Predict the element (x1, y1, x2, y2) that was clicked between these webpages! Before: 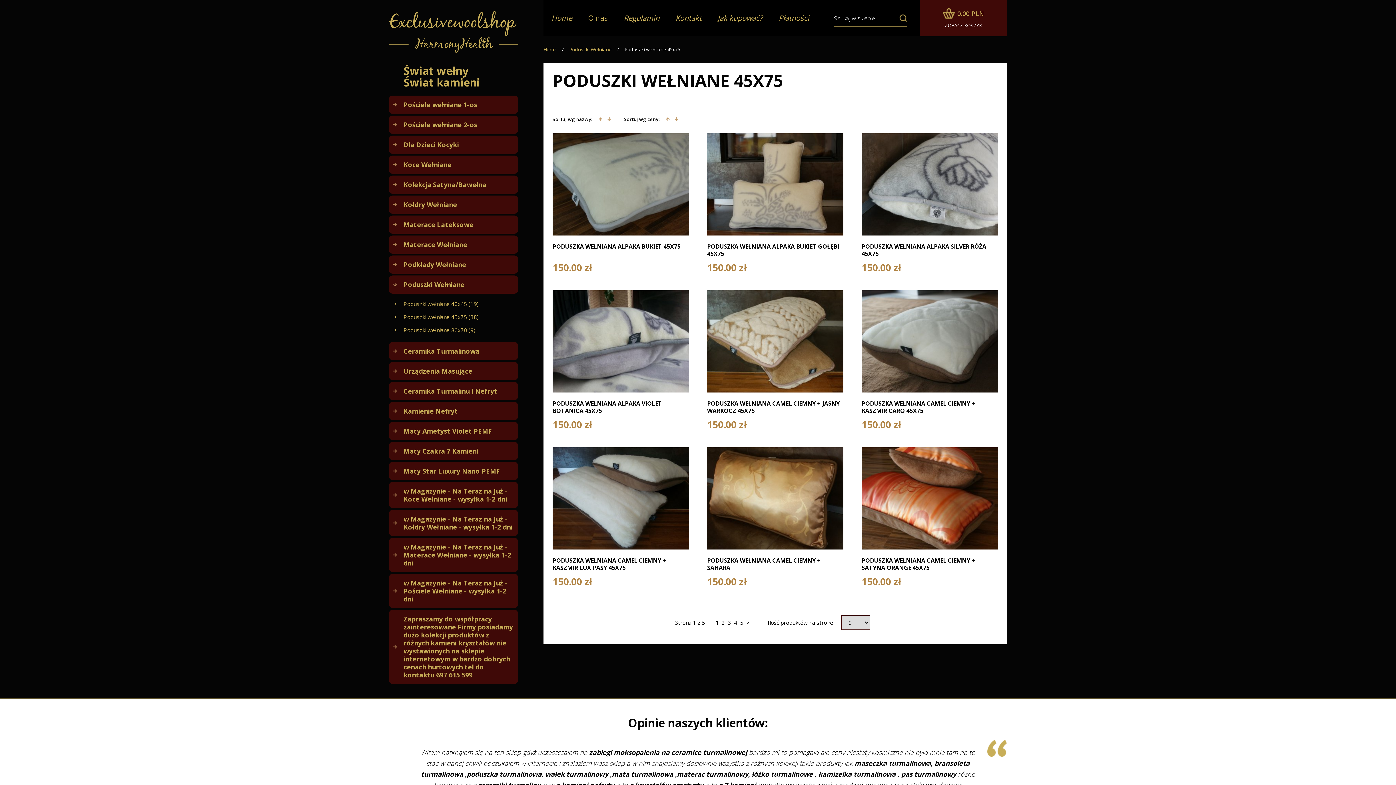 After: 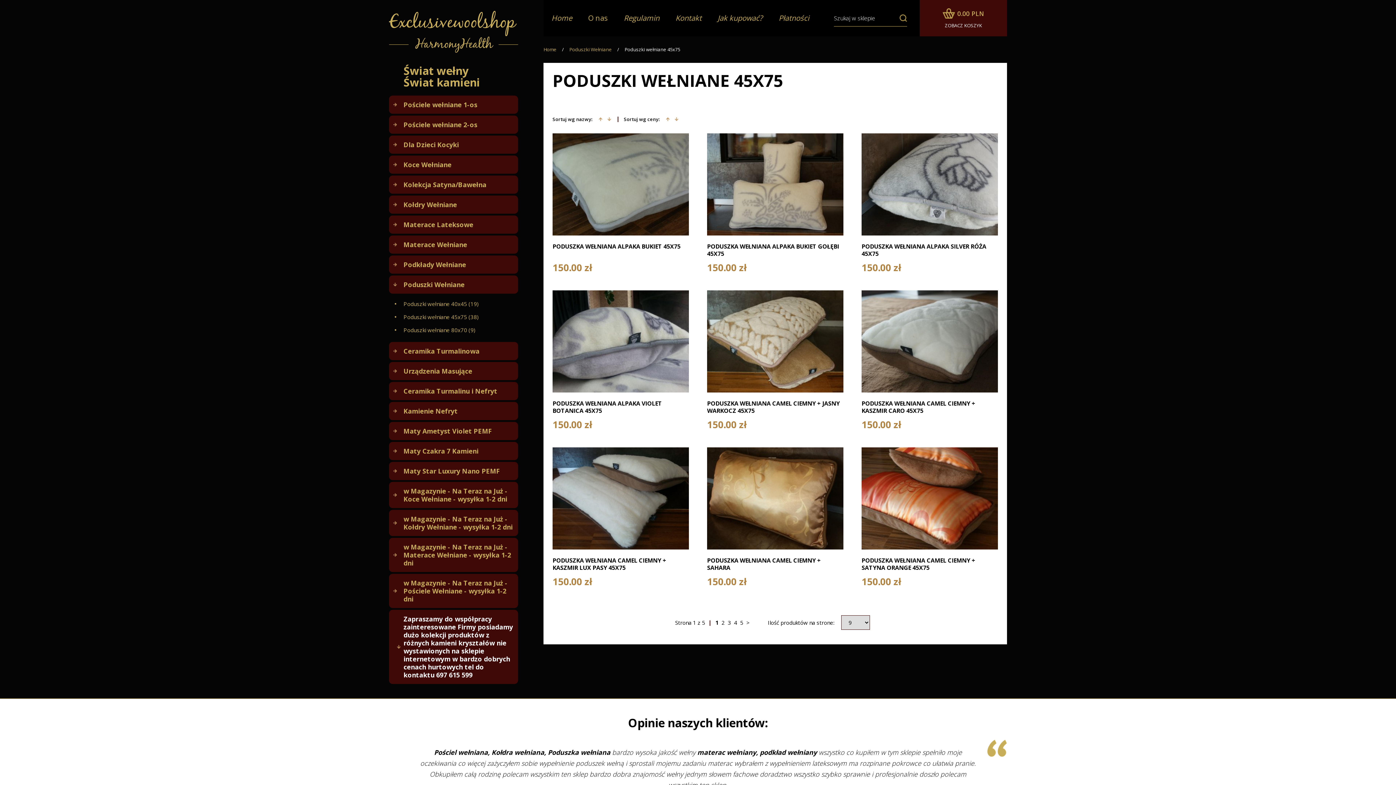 Action: bbox: (389, 610, 518, 684) label: Zapraszamy do współpracy zainteresowane Firmy posiadamy dużo kolekcji produktów z różnych kamieni kryształów nie wystawionych na sklepie internetowym w bardzo dobrych cenach hurtowych tel do kontaktu 697 615 599